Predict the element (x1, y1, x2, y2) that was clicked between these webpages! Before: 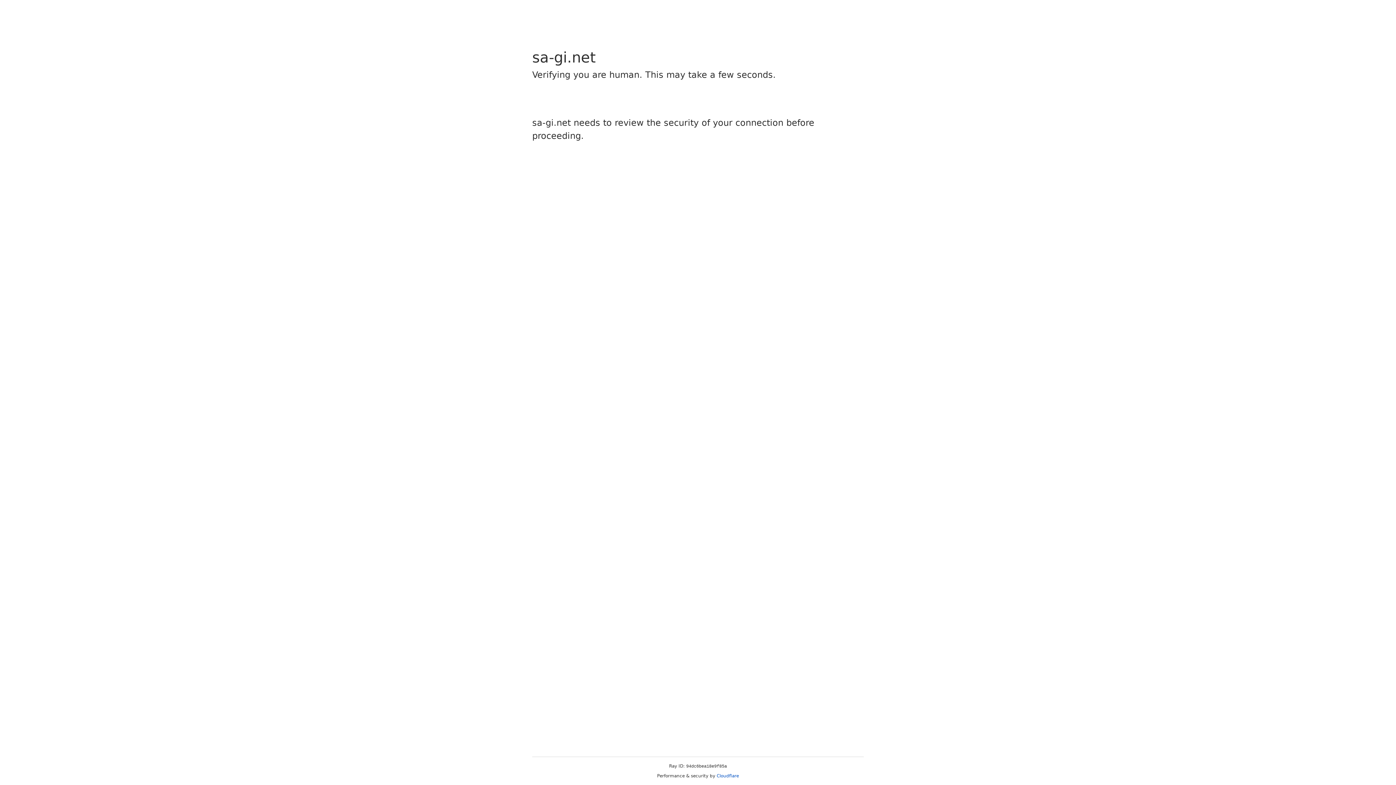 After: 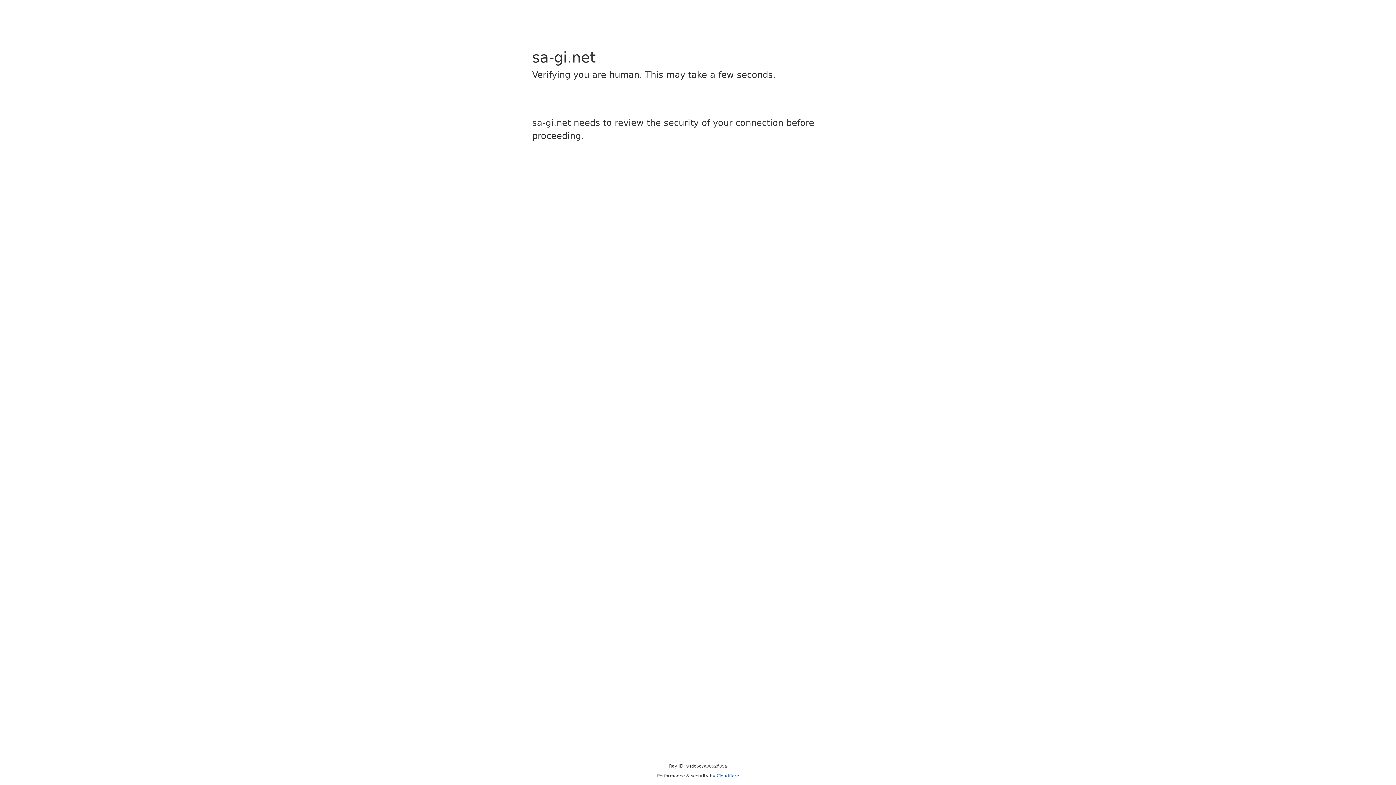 Action: label: Cloudflare bbox: (716, 773, 739, 778)